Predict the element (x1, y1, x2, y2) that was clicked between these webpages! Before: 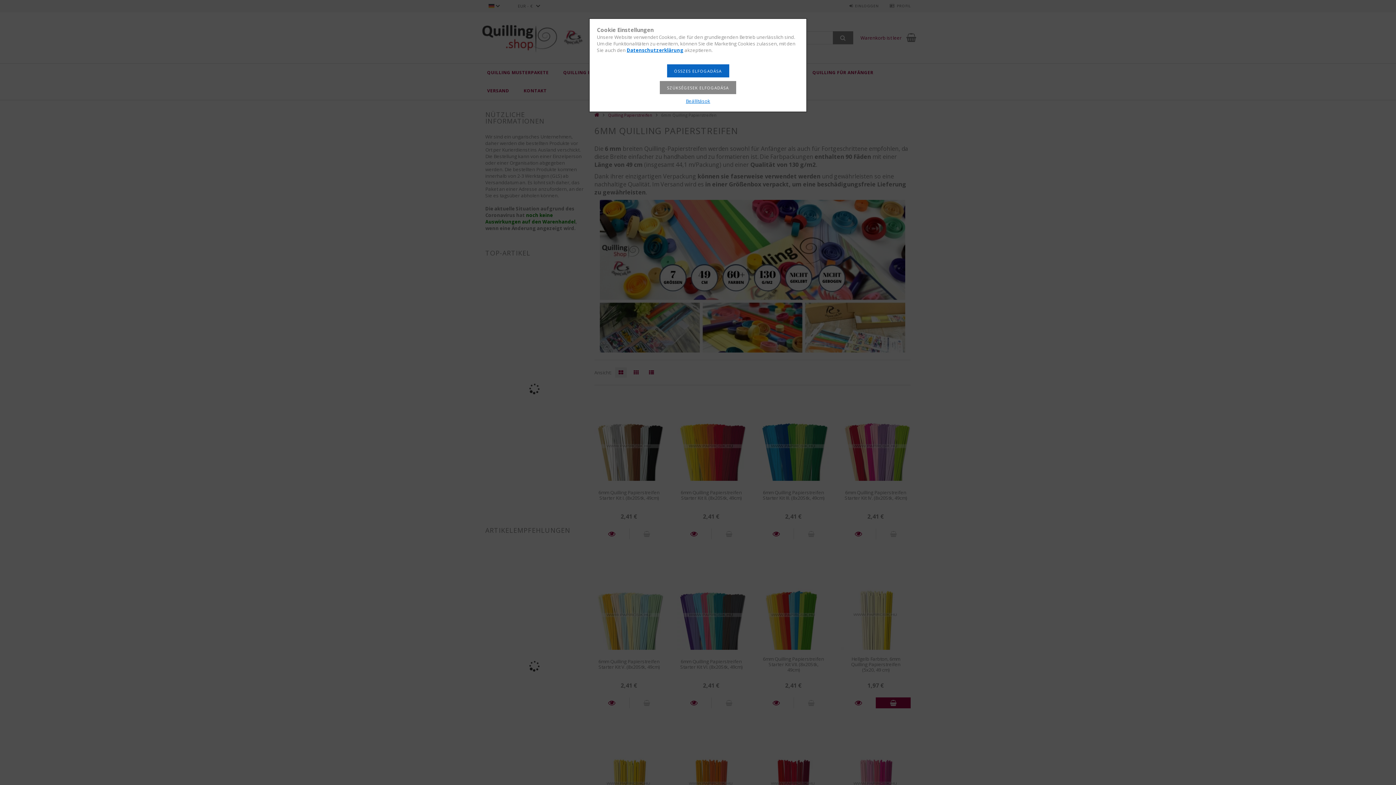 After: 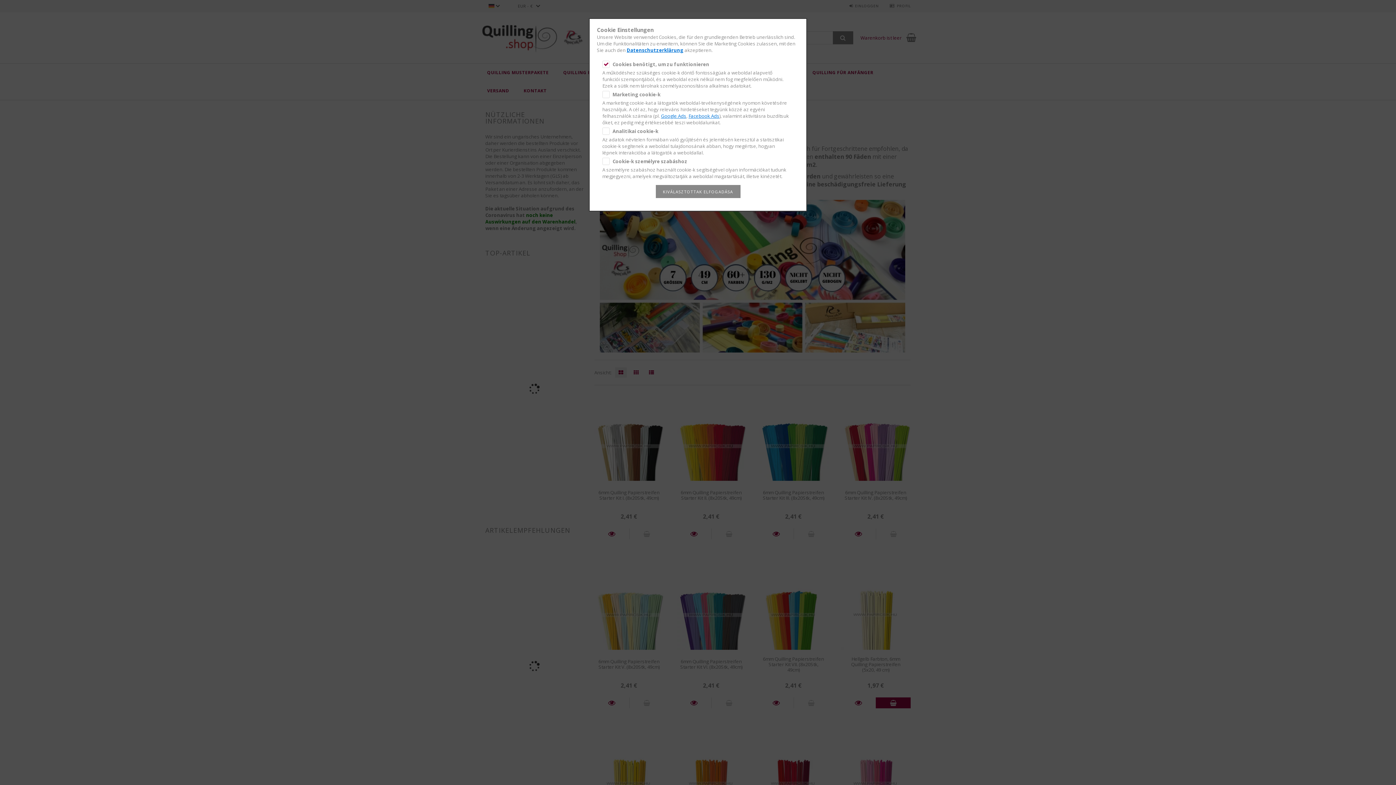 Action: label: Beállítások bbox: (686, 97, 710, 104)